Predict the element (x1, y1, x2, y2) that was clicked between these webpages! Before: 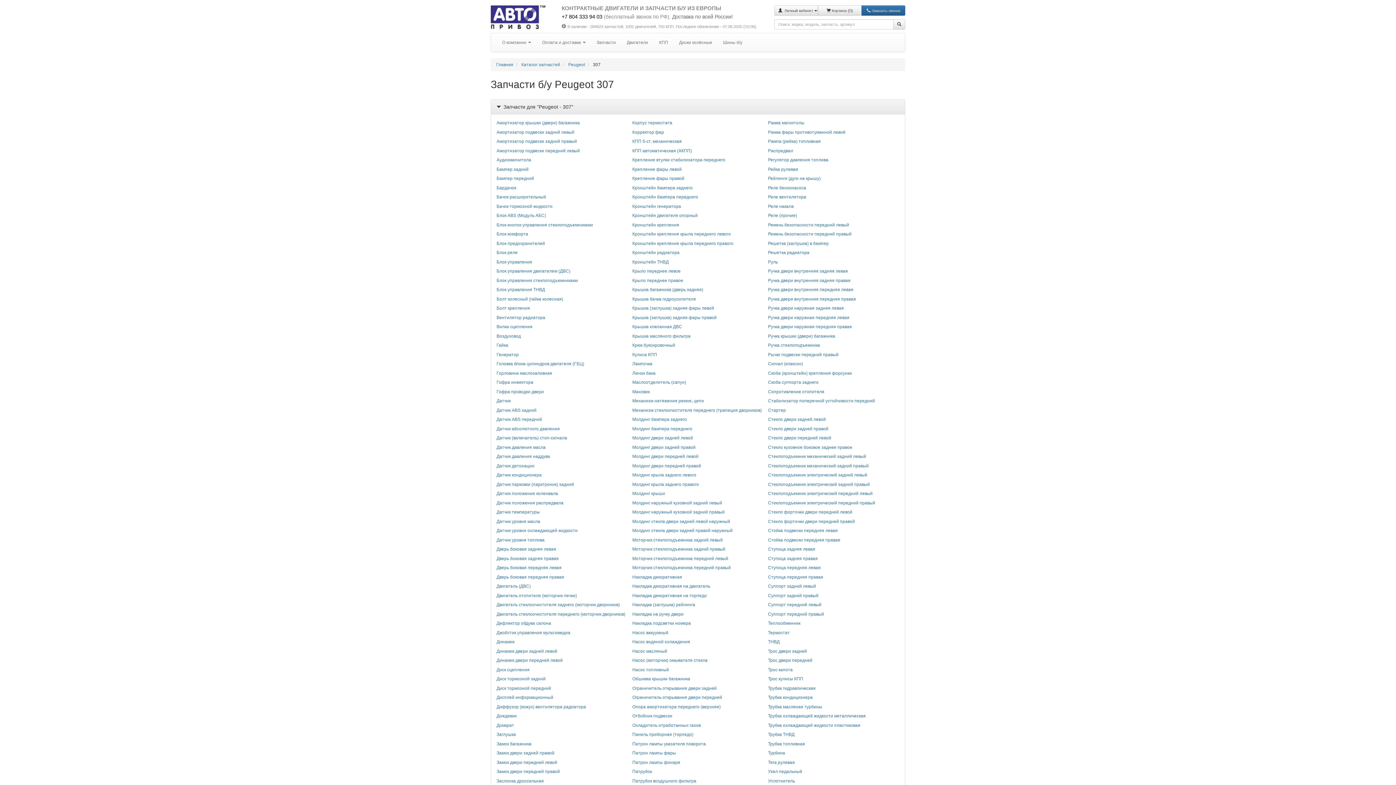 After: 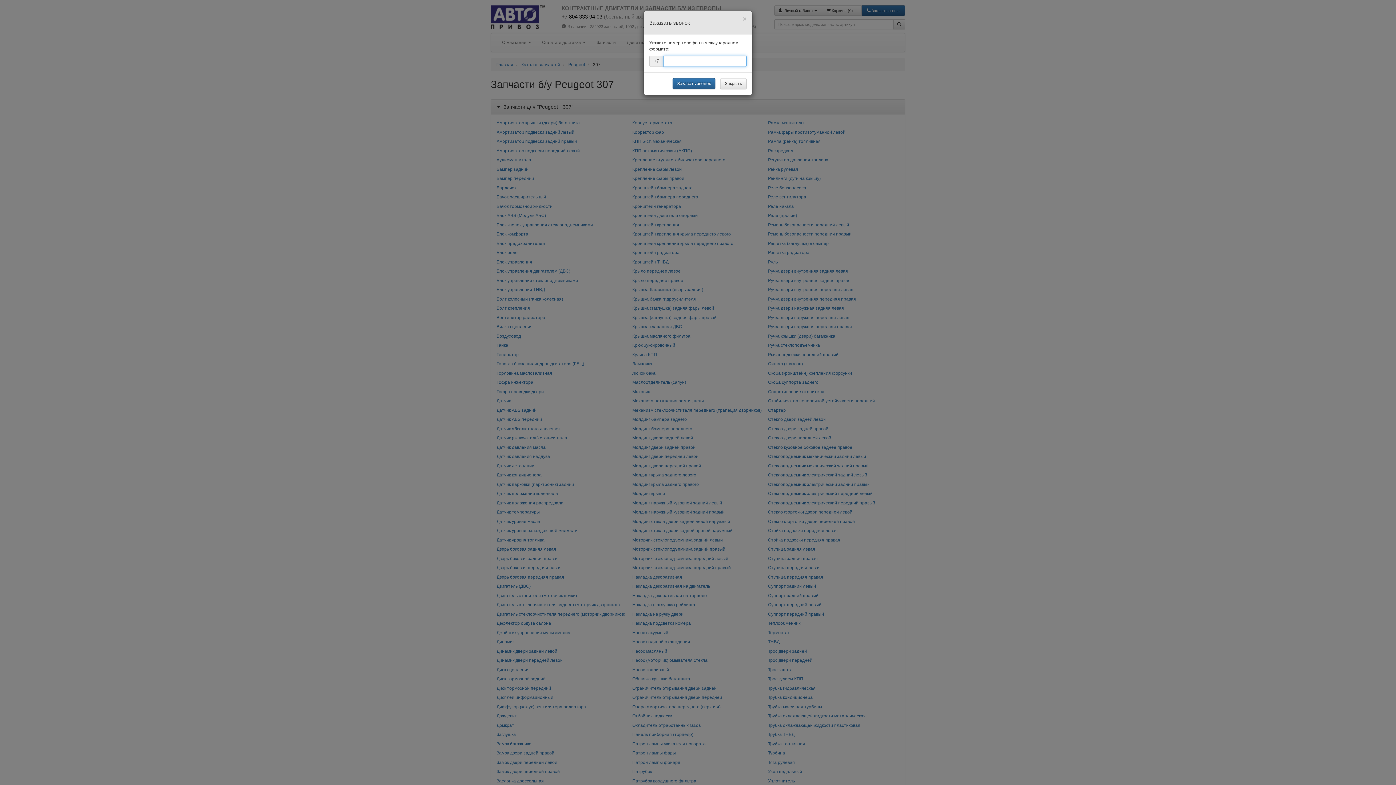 Action: label:  Заказать звонок bbox: (861, 5, 905, 15)